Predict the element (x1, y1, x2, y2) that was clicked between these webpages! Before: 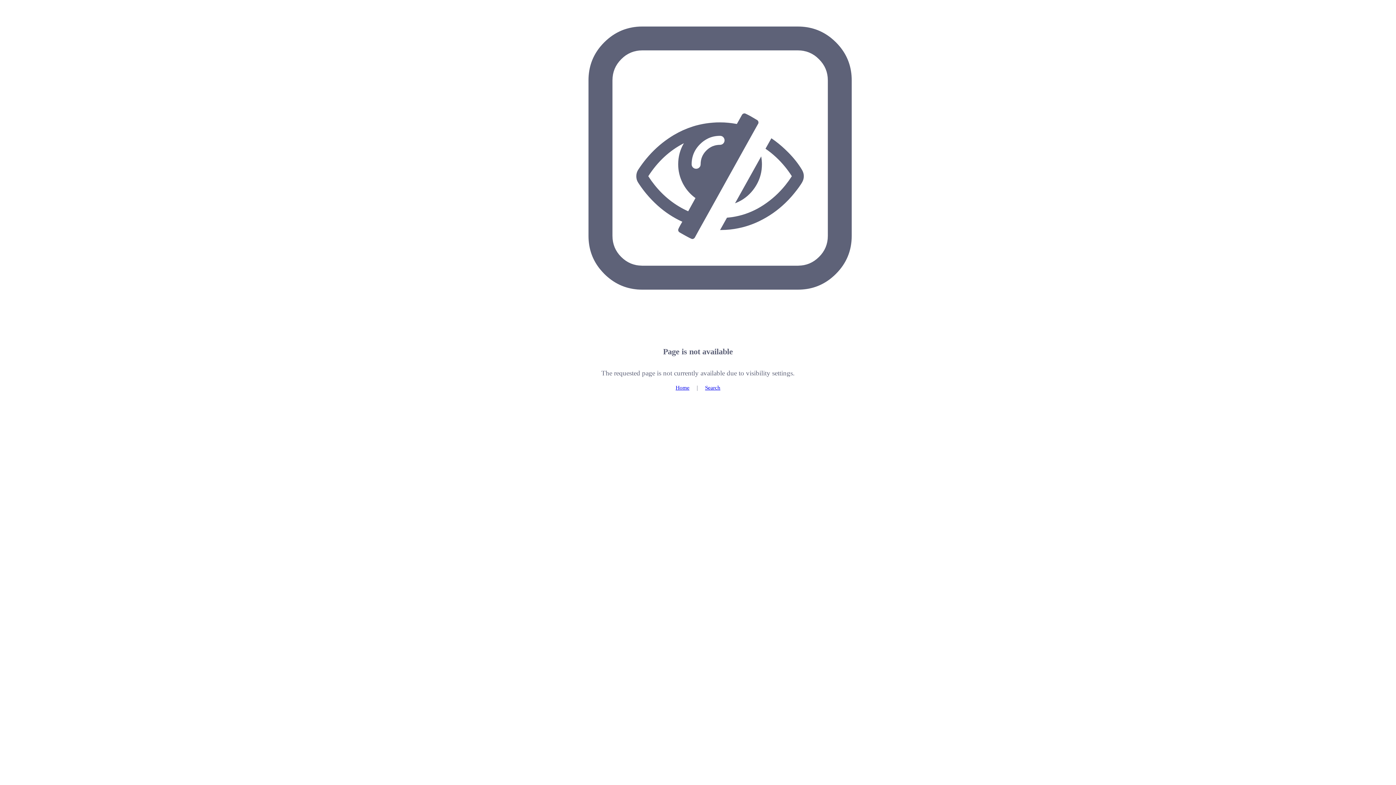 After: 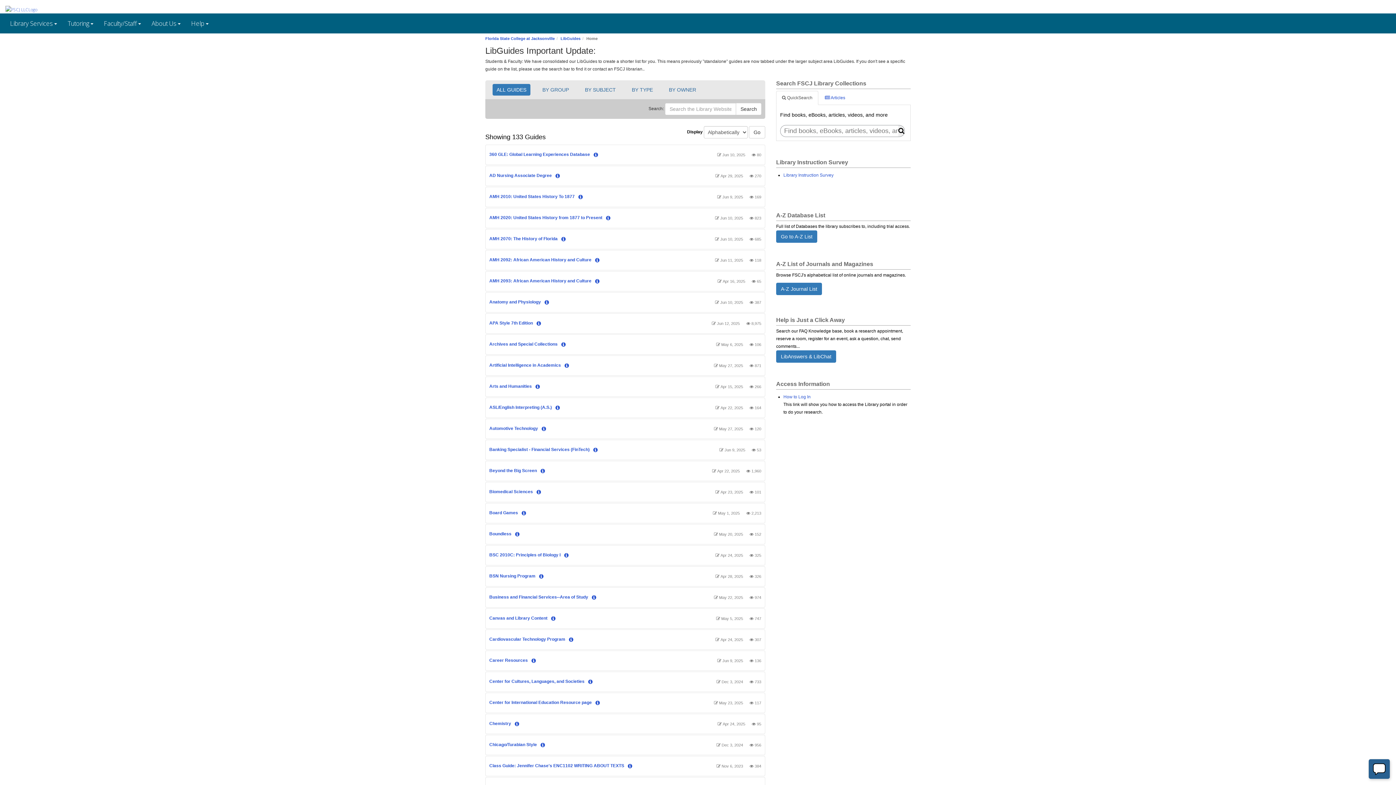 Action: bbox: (675, 384, 689, 390) label: Home